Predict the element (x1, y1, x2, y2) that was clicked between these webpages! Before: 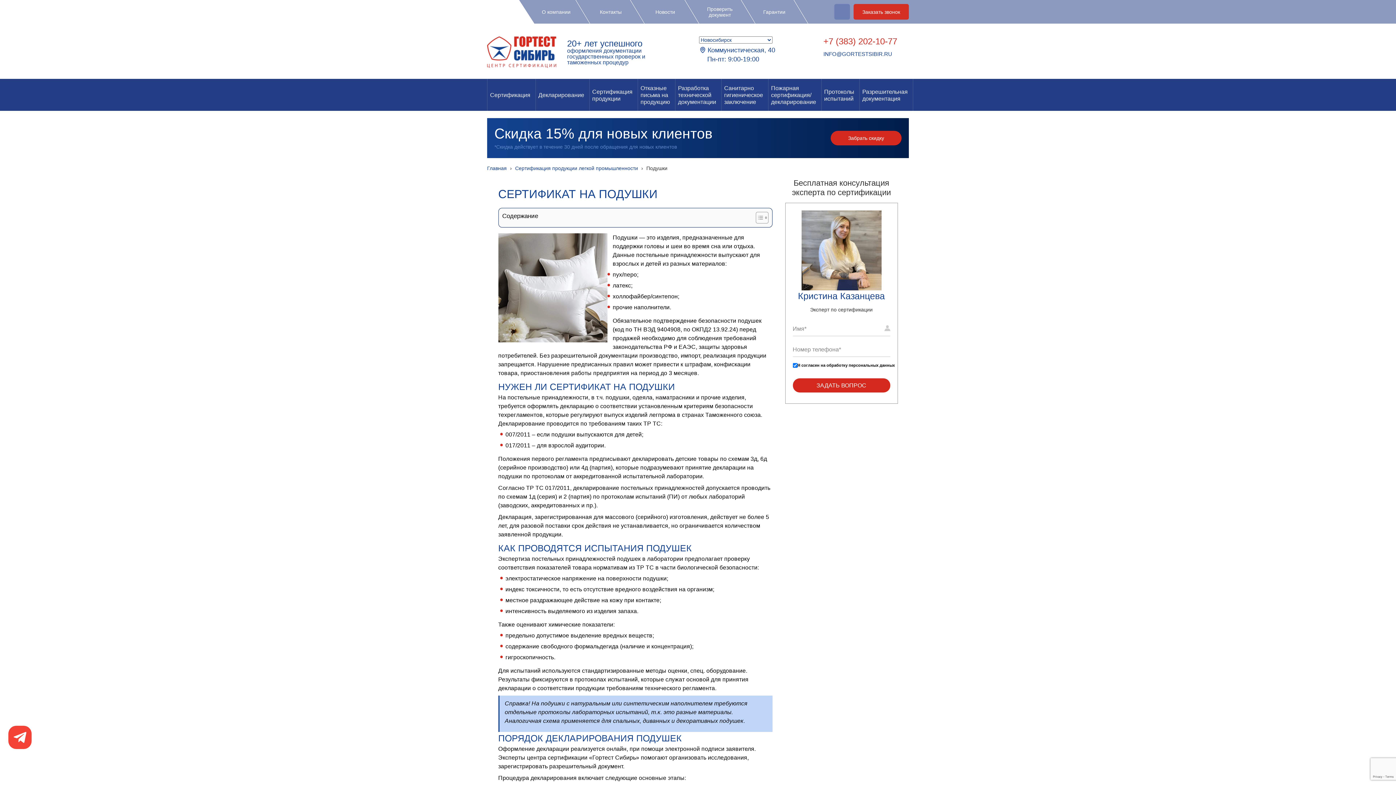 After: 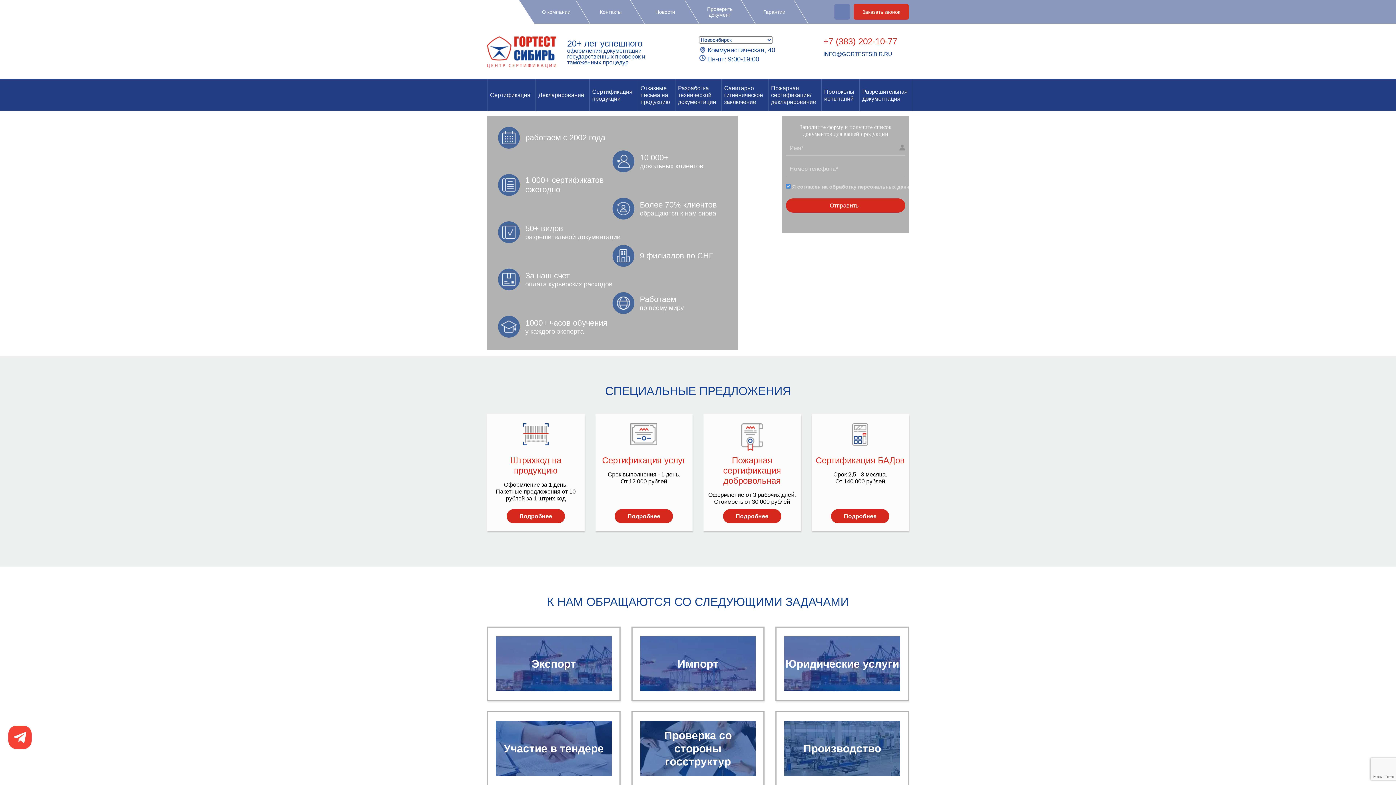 Action: bbox: (487, 36, 567, 68)